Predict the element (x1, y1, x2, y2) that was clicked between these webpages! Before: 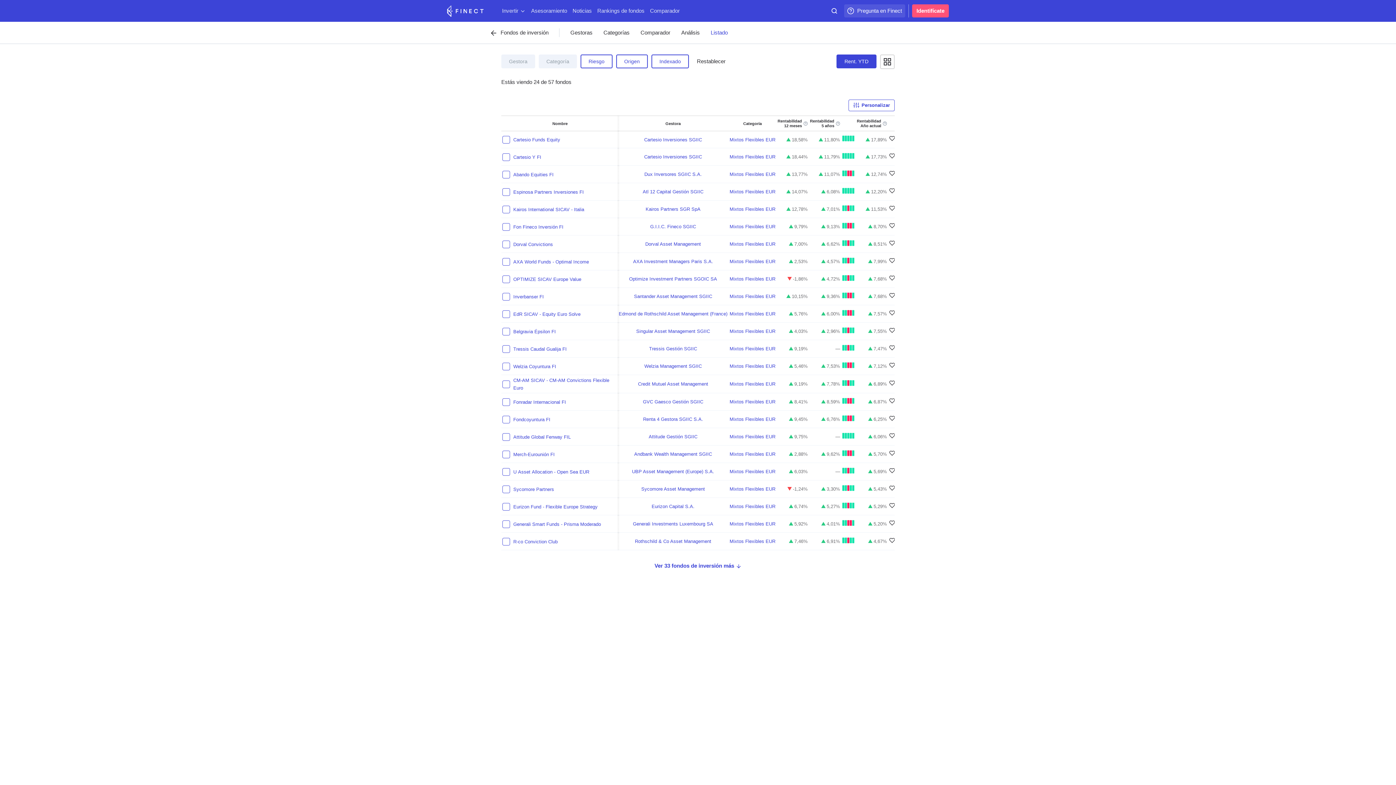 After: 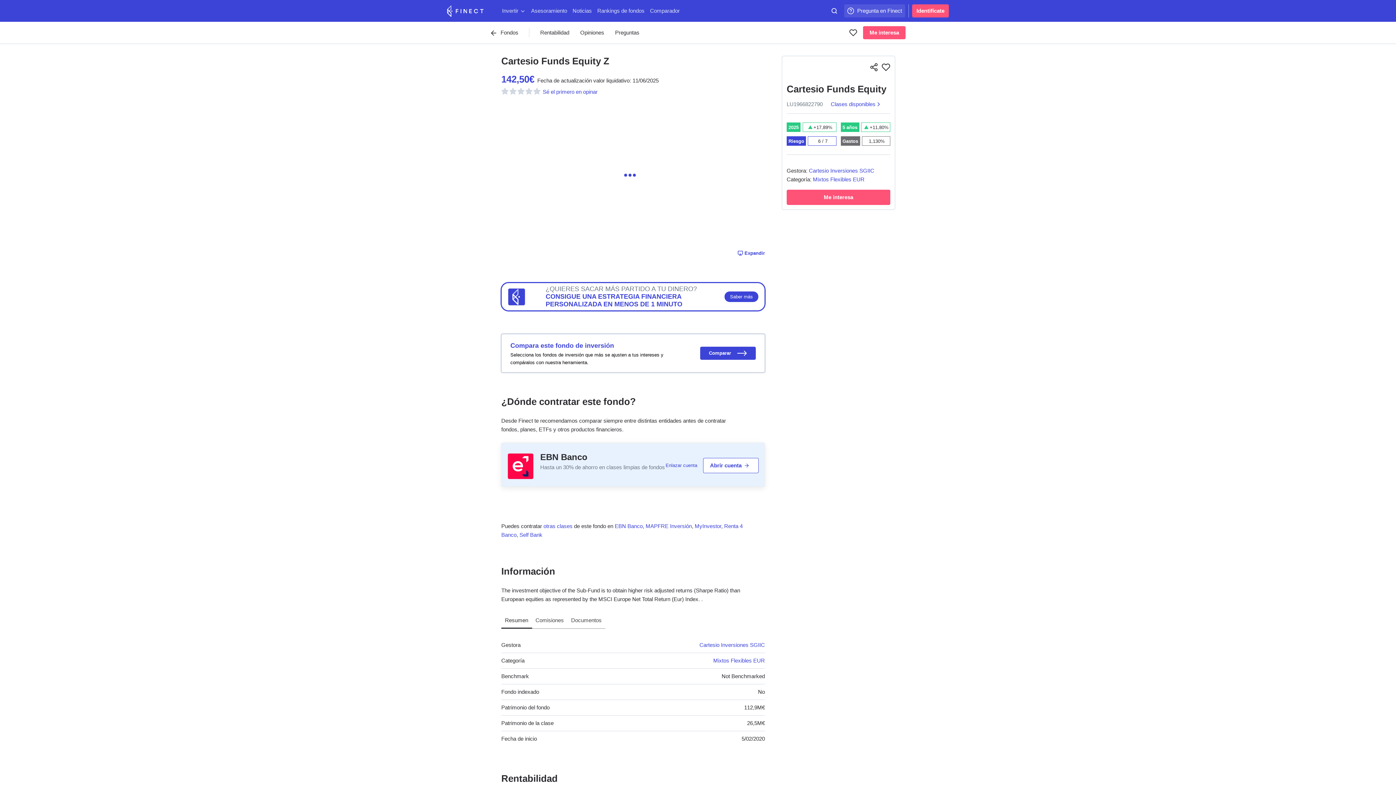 Action: bbox: (513, 135, 560, 143) label: Cartesio Funds Equity